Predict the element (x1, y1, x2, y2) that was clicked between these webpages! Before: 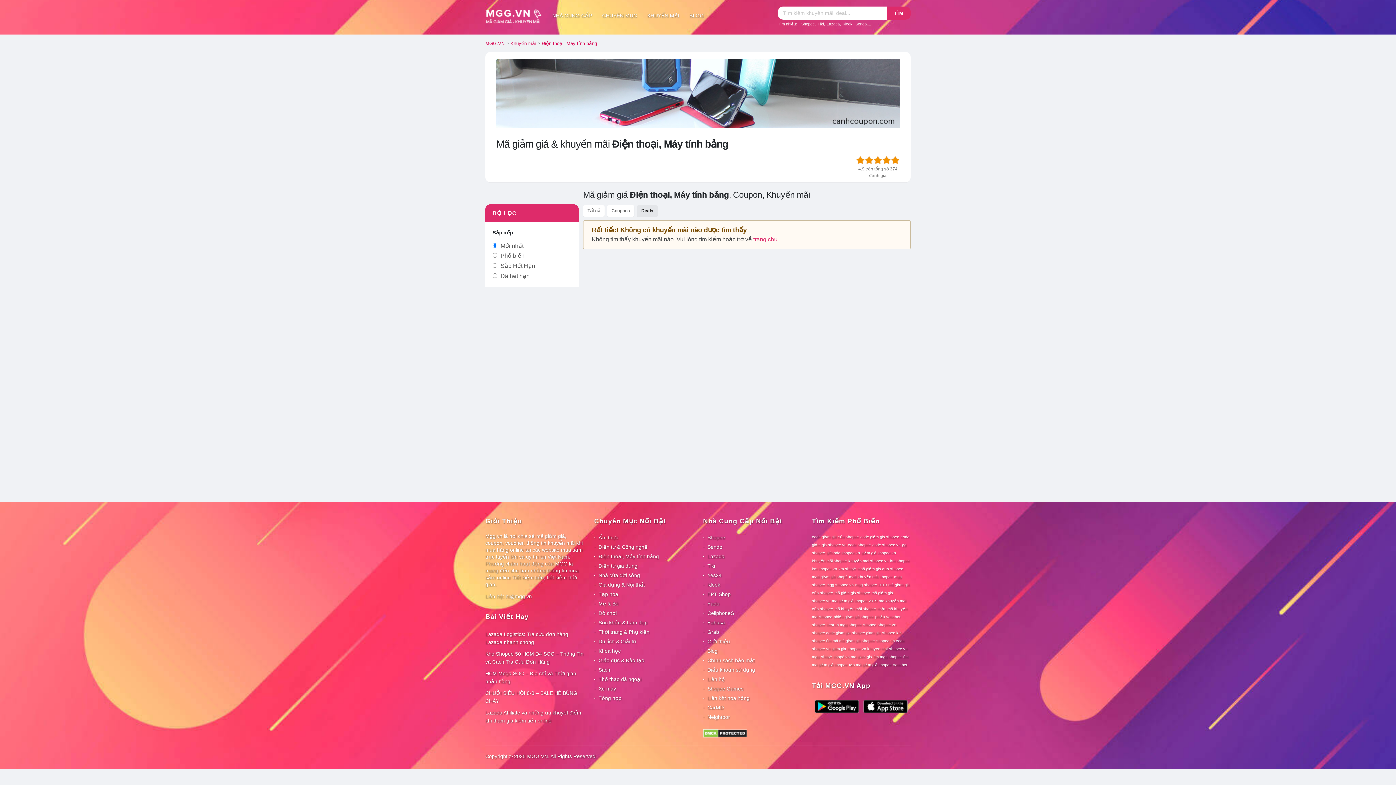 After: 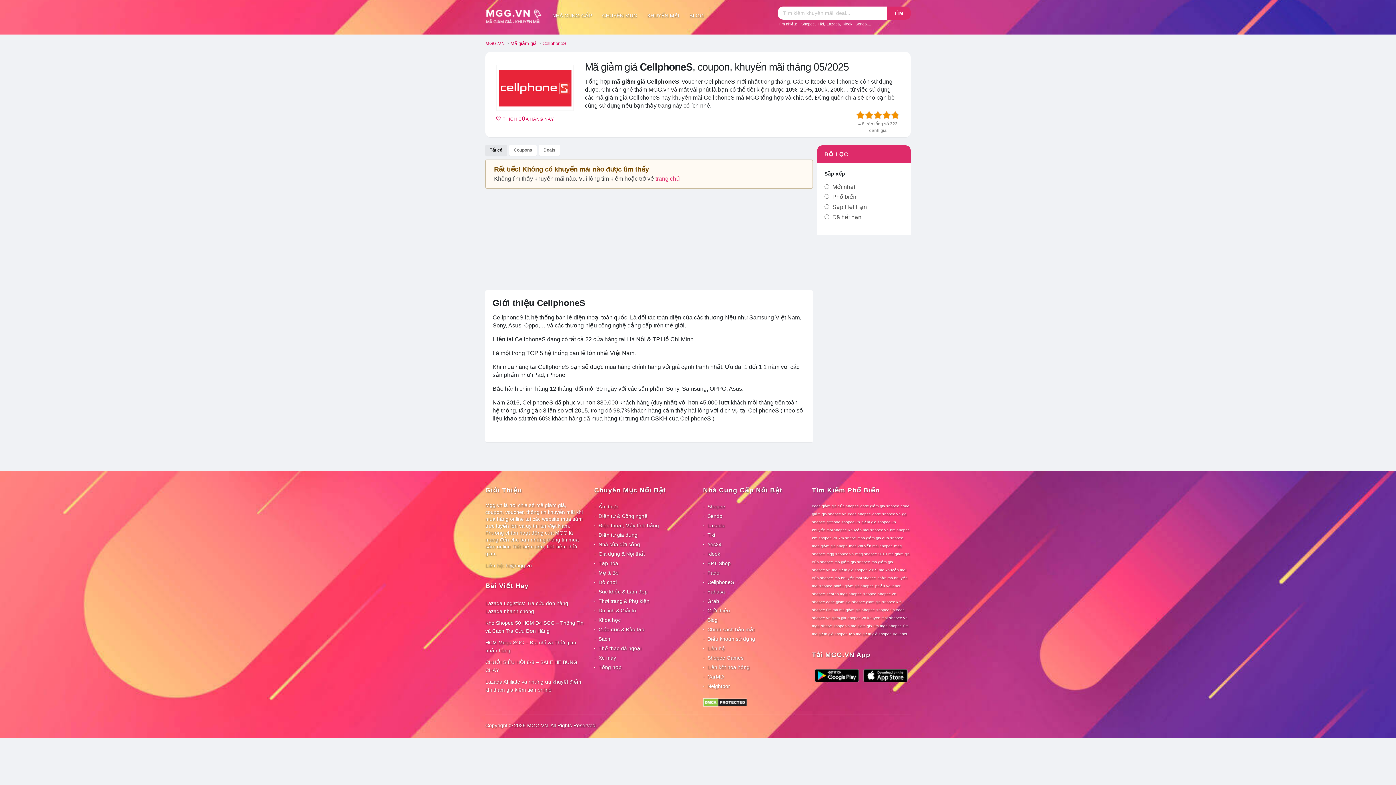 Action: label: CellphoneS bbox: (703, 608, 802, 618)